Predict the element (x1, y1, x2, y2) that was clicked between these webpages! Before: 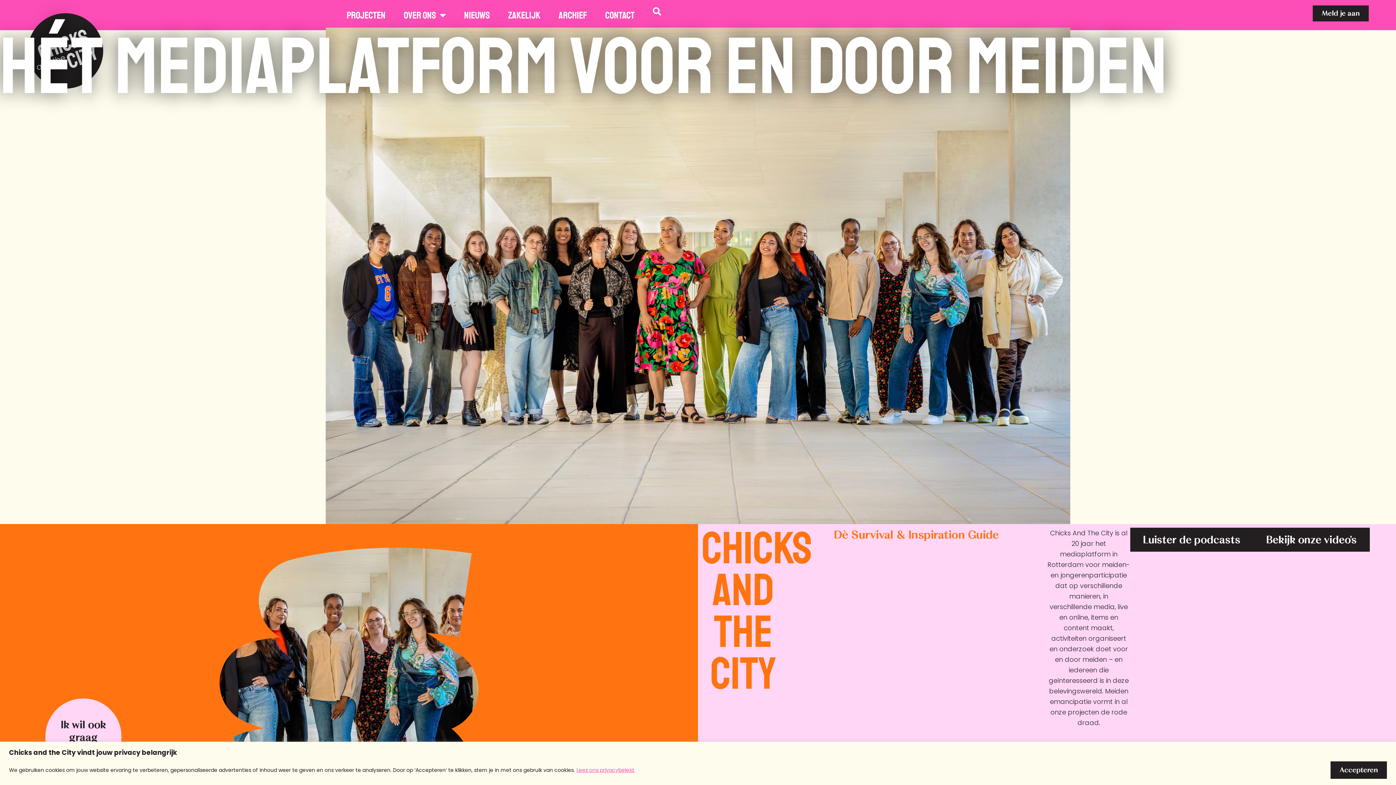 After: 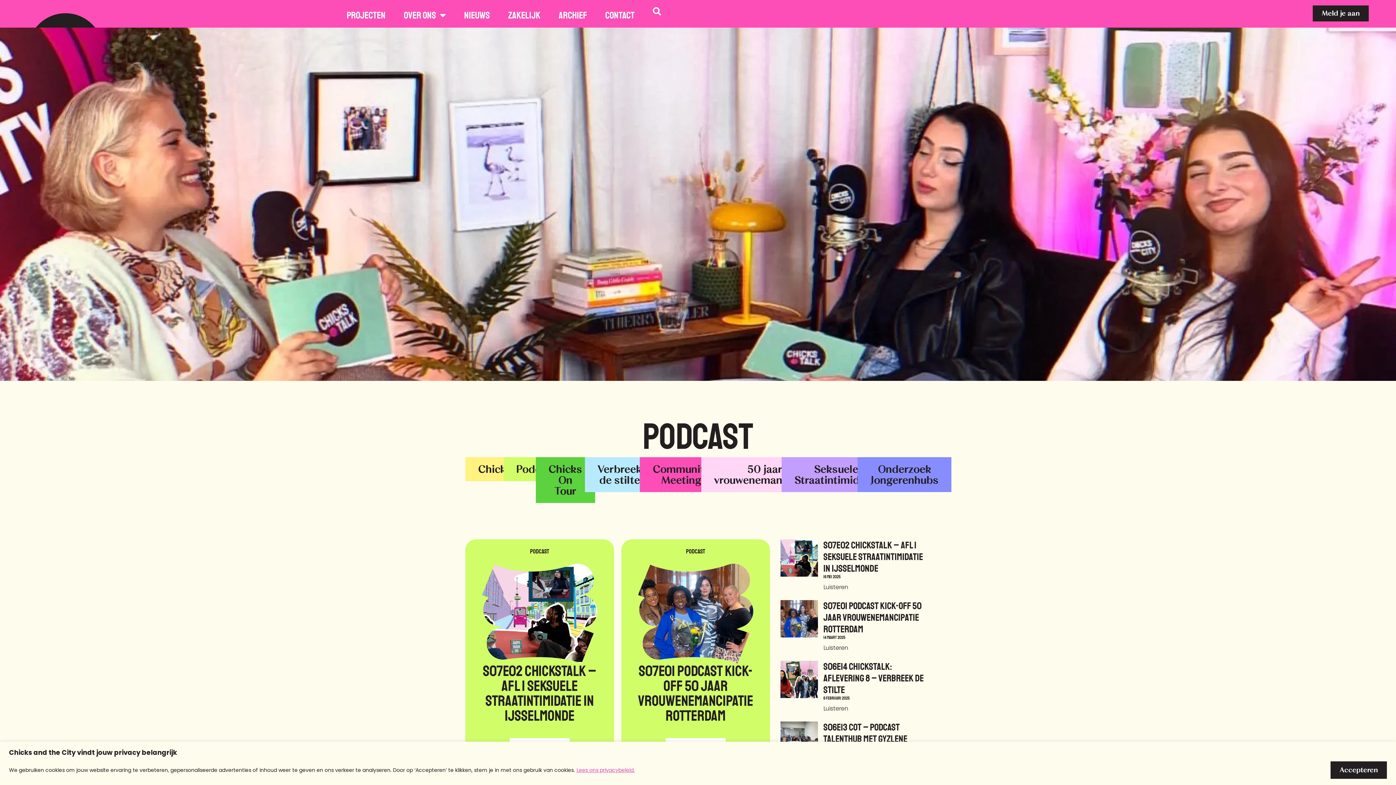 Action: label: Luister de podcasts bbox: (1130, 528, 1253, 552)